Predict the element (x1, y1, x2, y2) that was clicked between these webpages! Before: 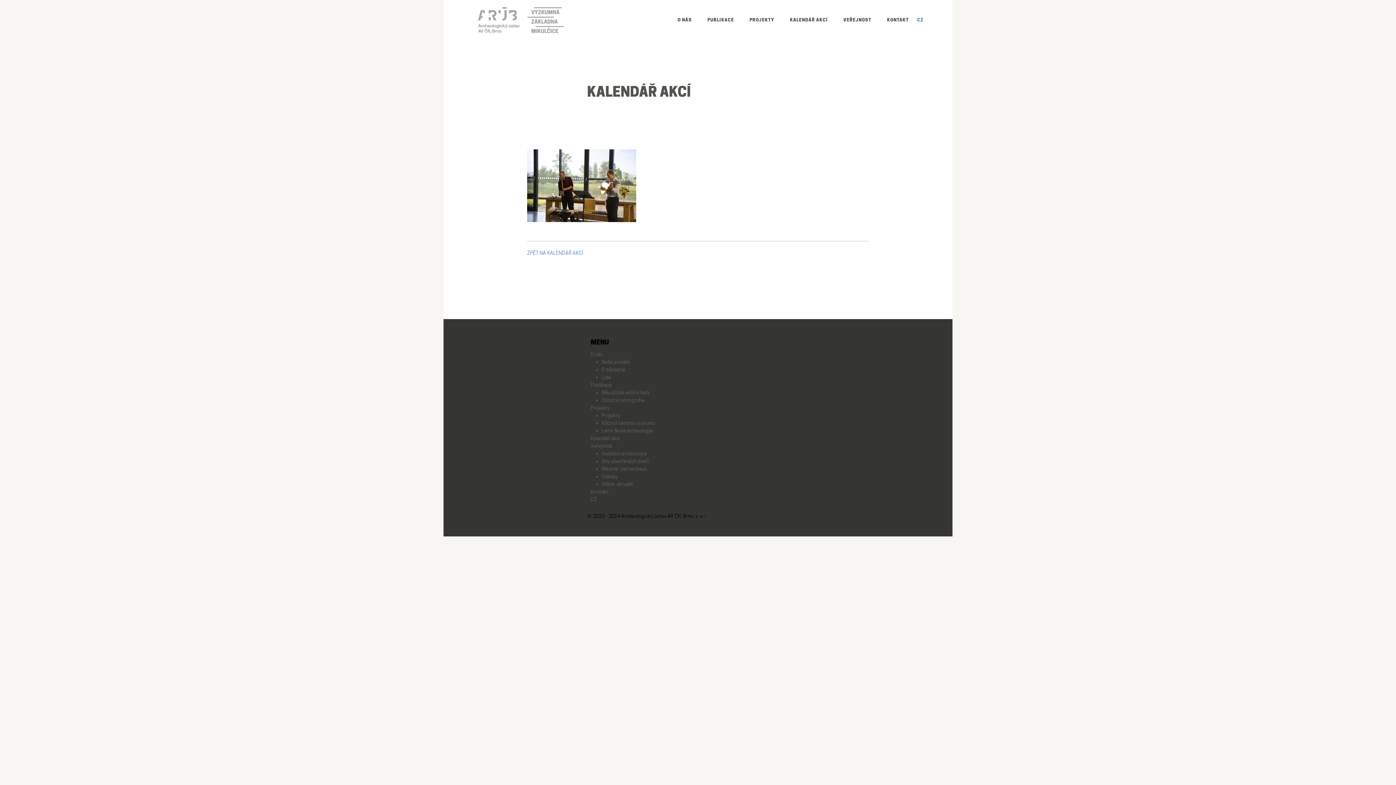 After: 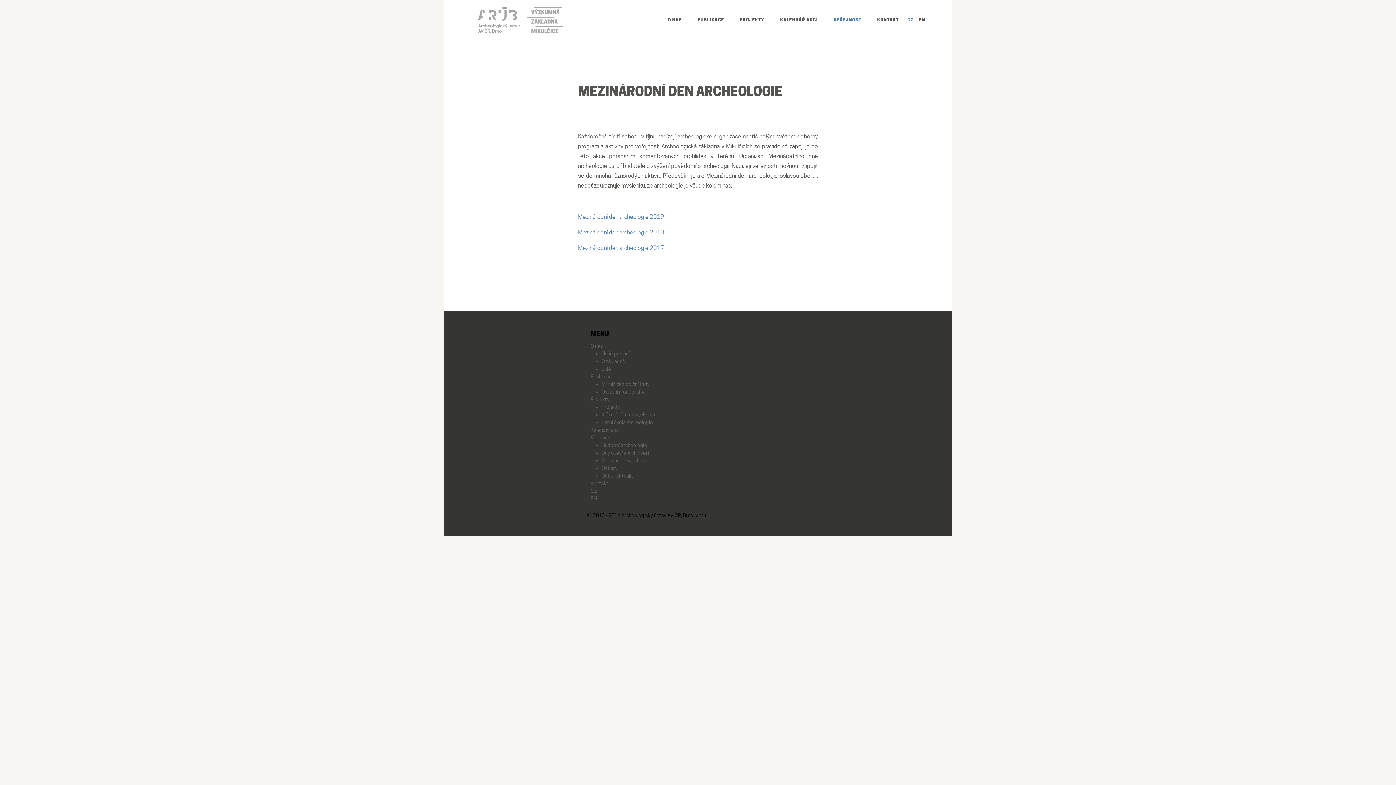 Action: bbox: (601, 466, 647, 472) label: Mezinár. den archeol.